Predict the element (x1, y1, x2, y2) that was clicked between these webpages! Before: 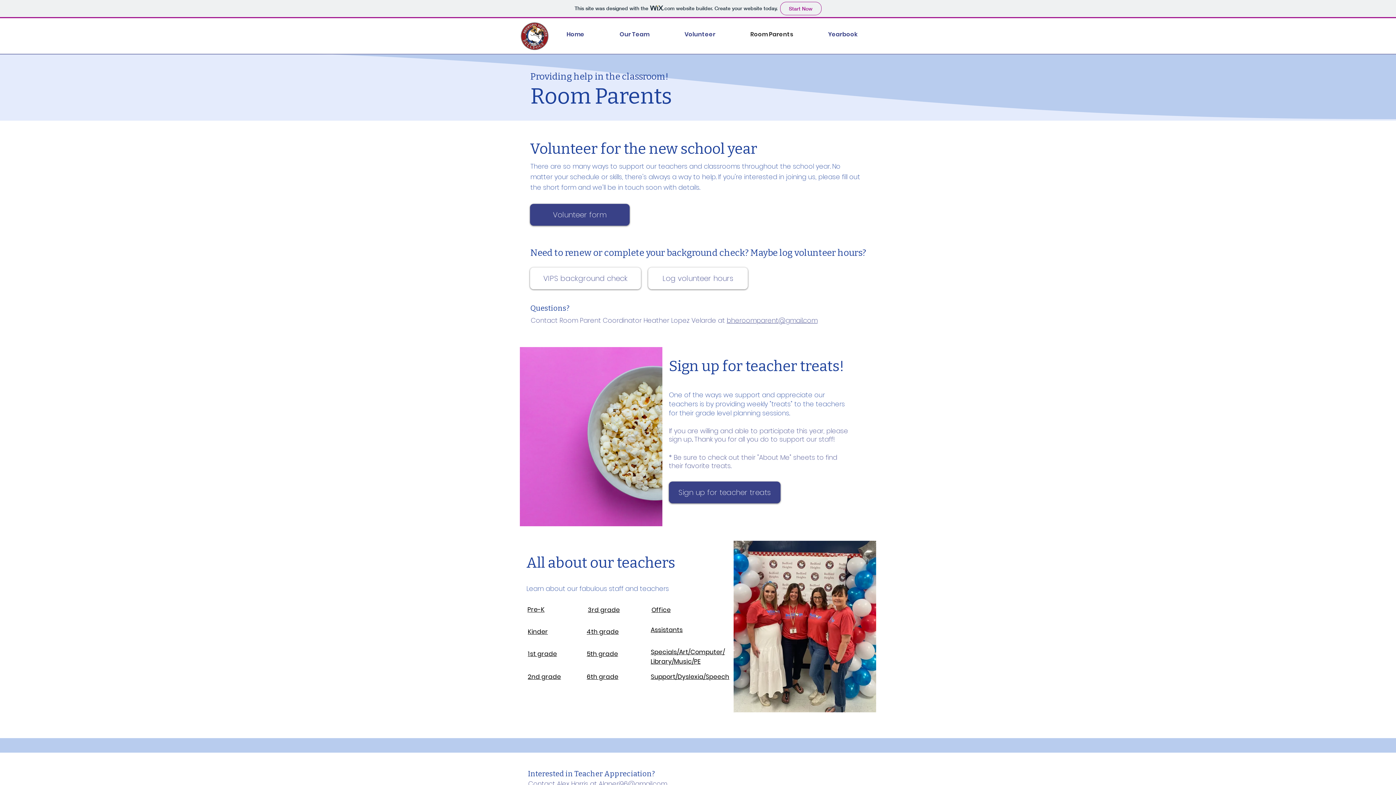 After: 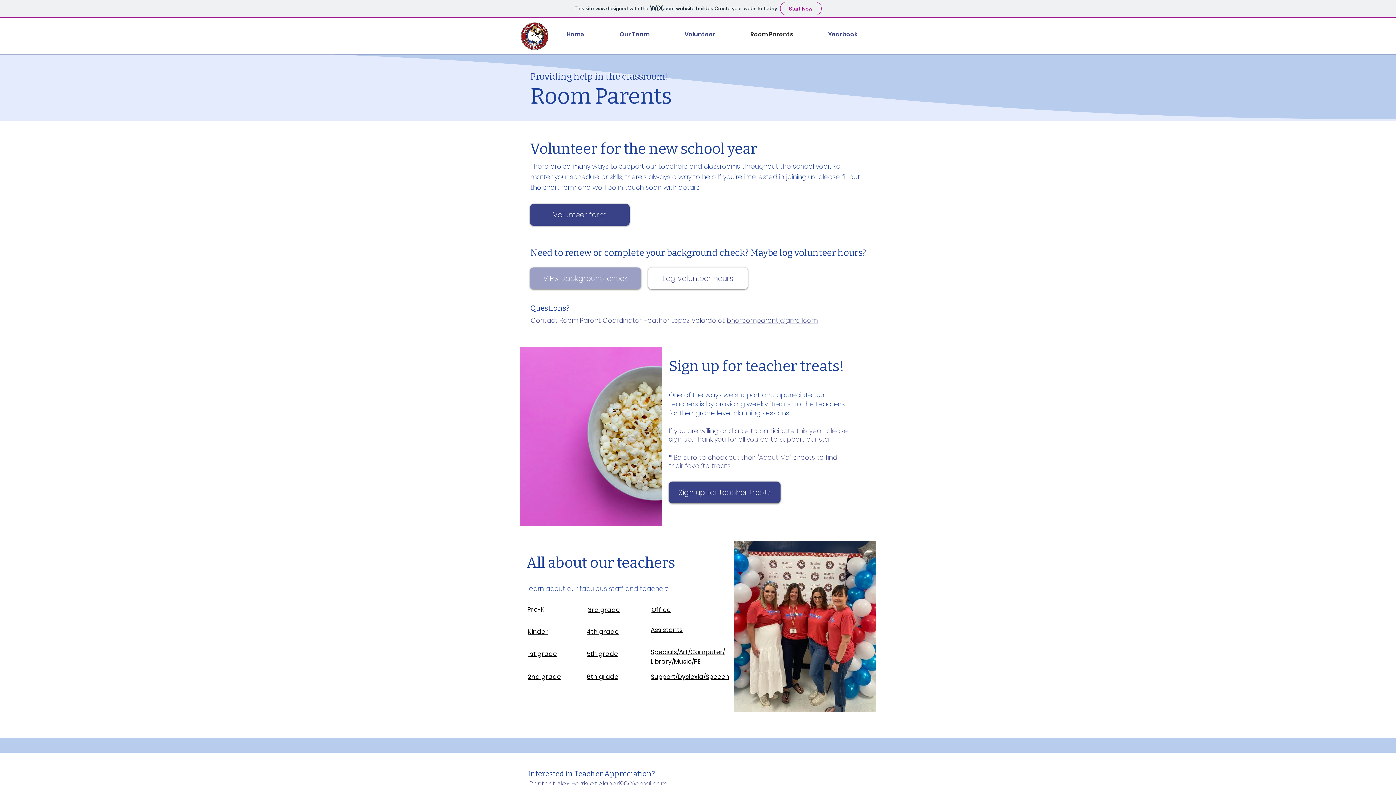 Action: label: VIPS background check bbox: (530, 267, 641, 289)